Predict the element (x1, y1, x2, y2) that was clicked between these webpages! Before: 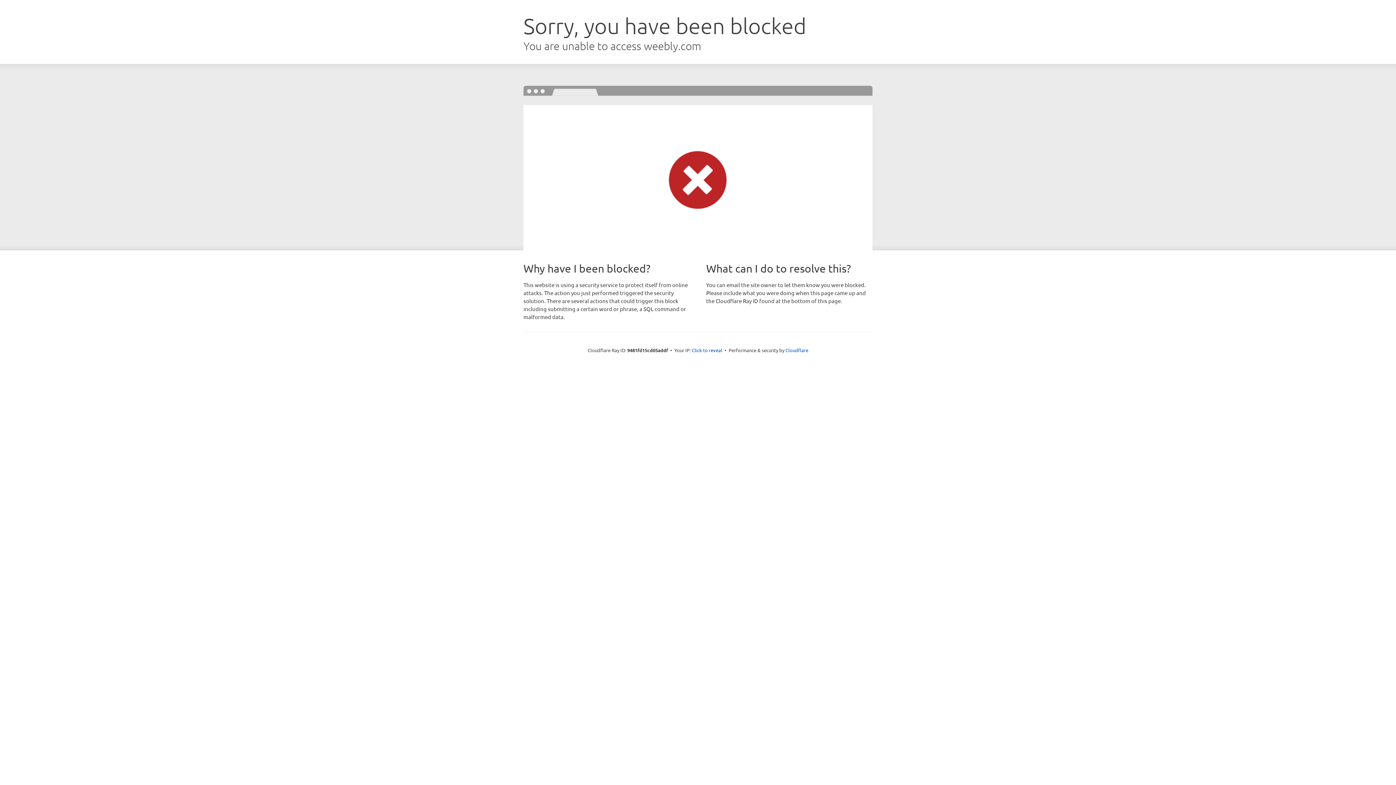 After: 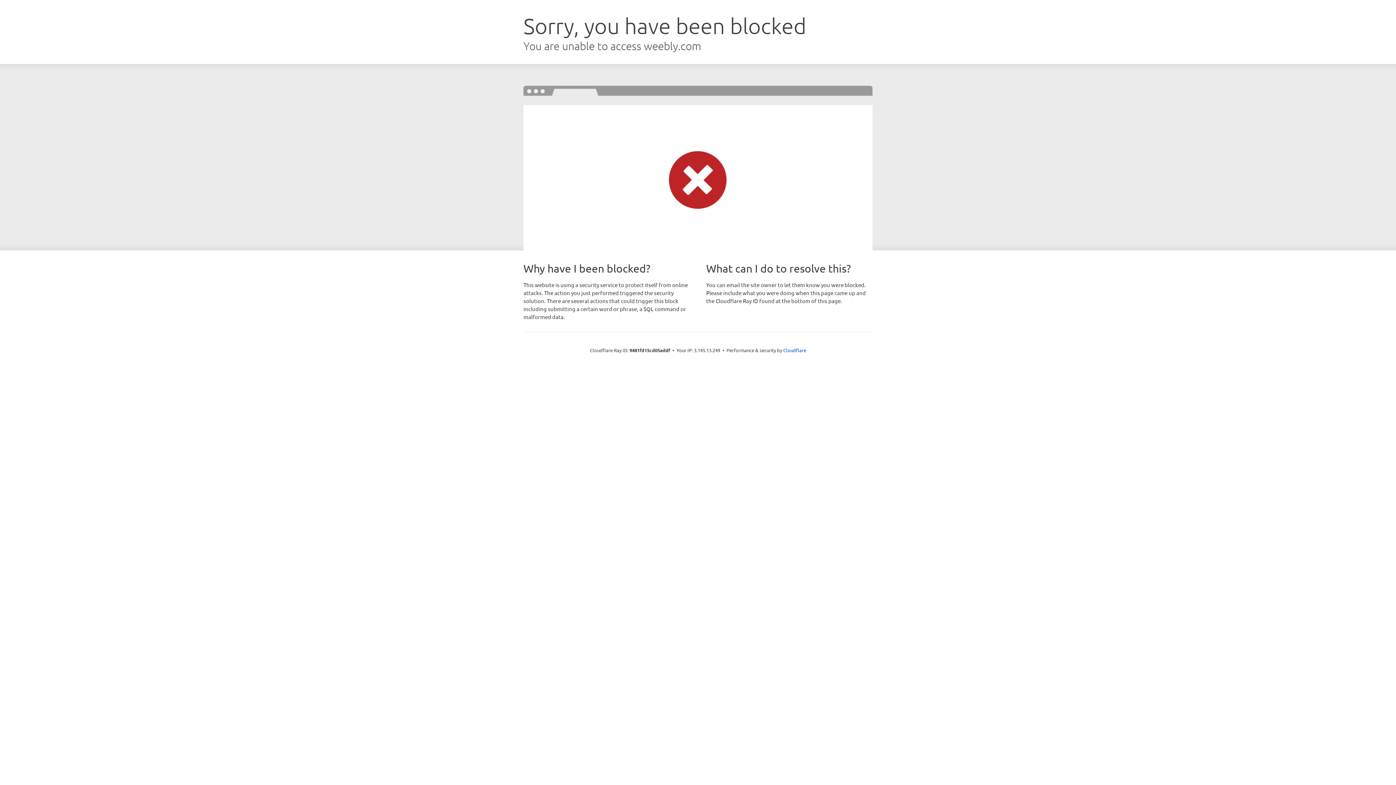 Action: label: Click to reveal bbox: (692, 346, 722, 353)